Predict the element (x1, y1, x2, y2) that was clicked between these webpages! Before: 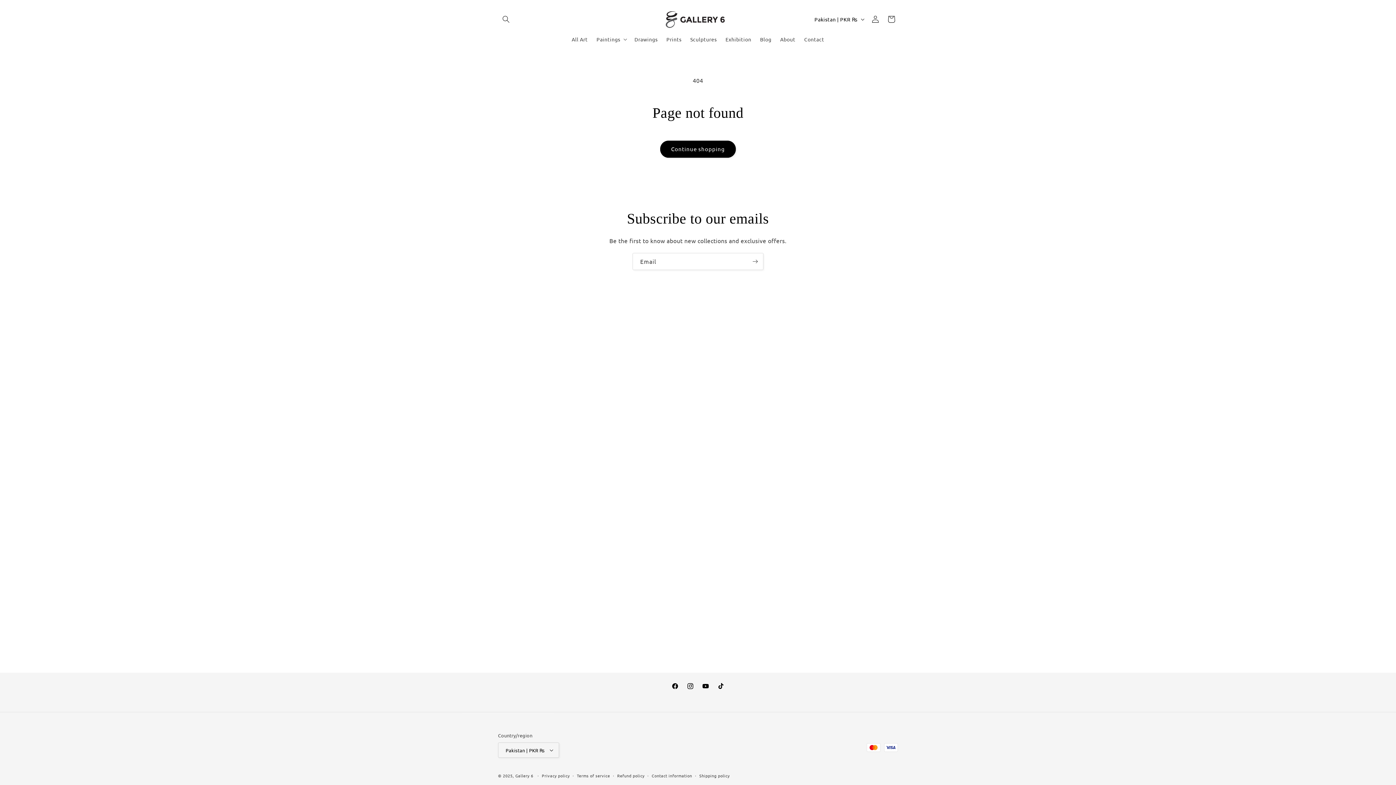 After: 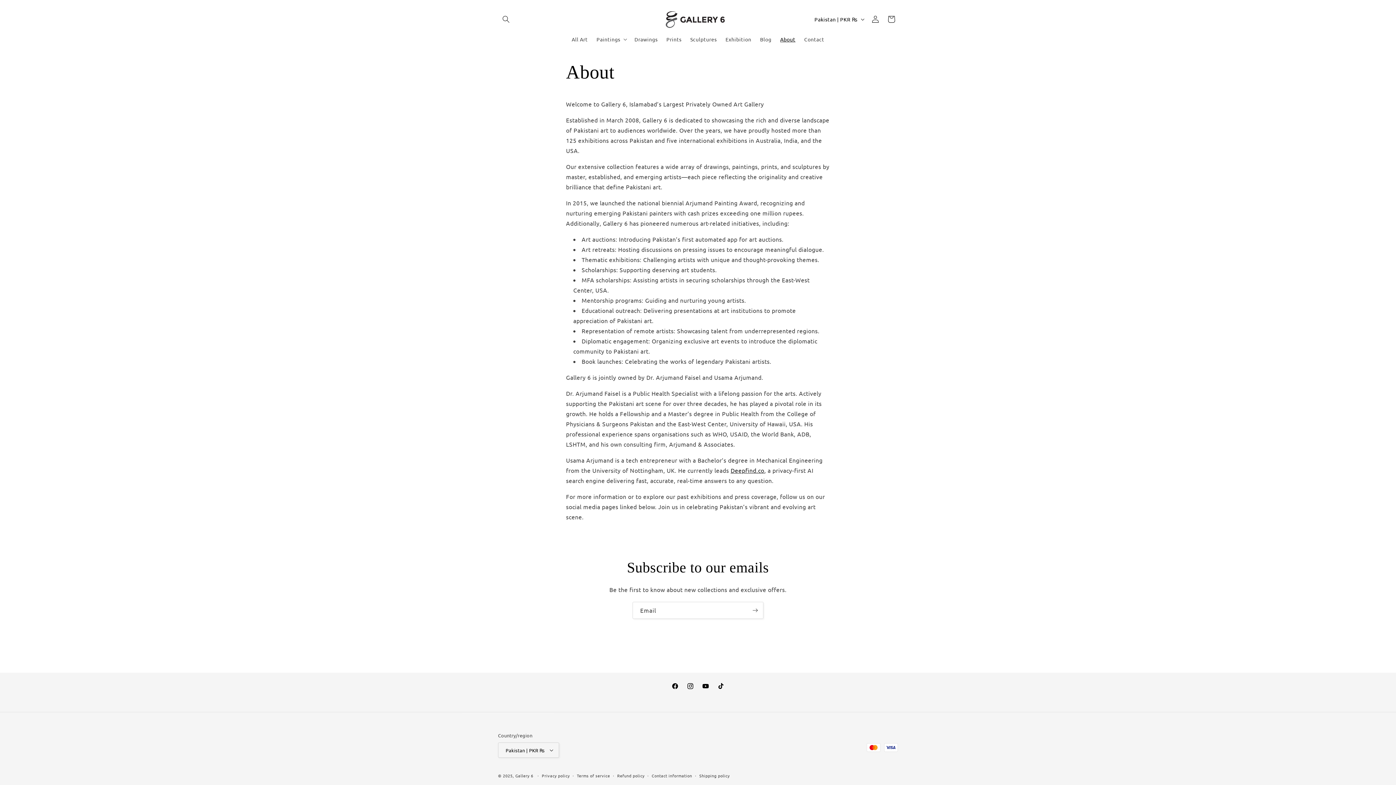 Action: bbox: (776, 31, 800, 46) label: About